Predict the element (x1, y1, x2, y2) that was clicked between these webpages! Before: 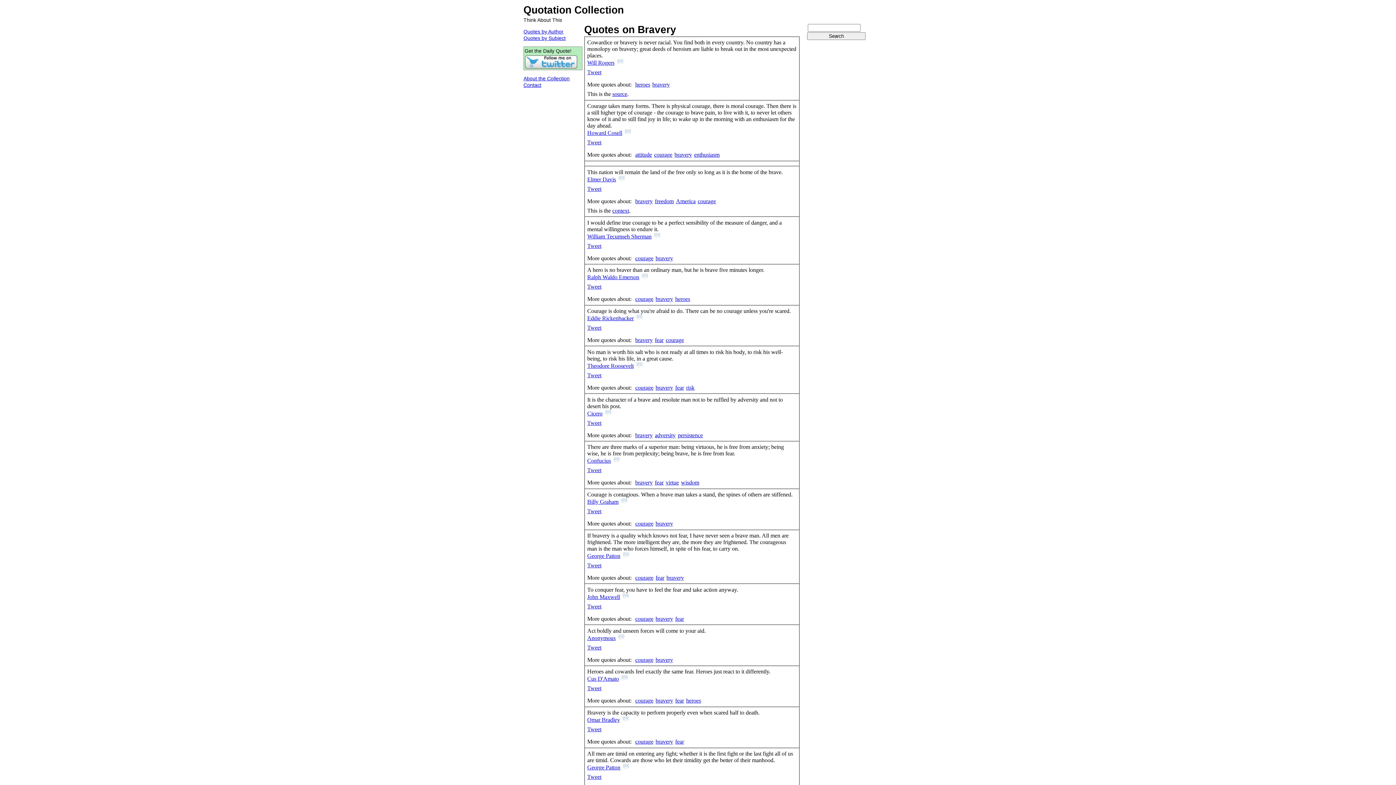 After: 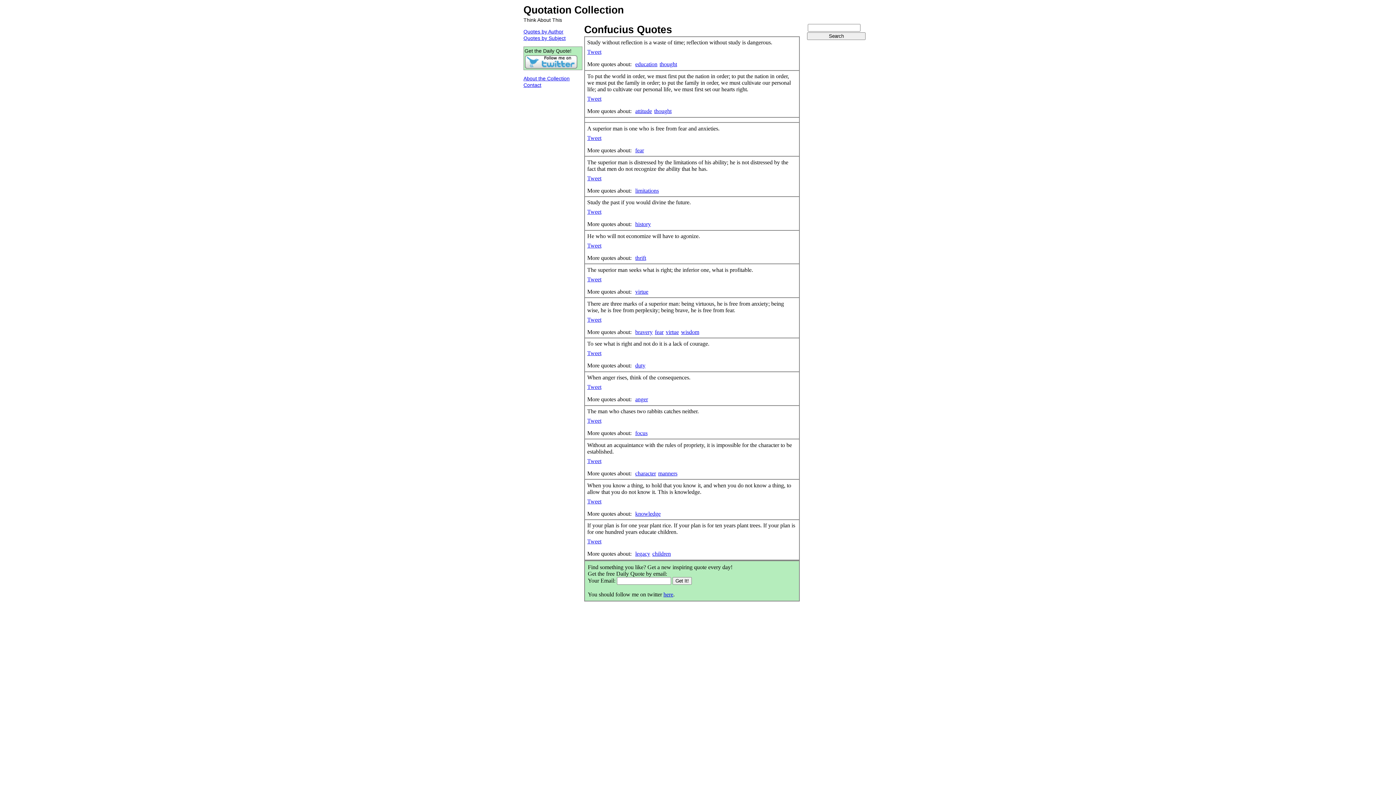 Action: label: Confucius bbox: (587, 457, 611, 464)